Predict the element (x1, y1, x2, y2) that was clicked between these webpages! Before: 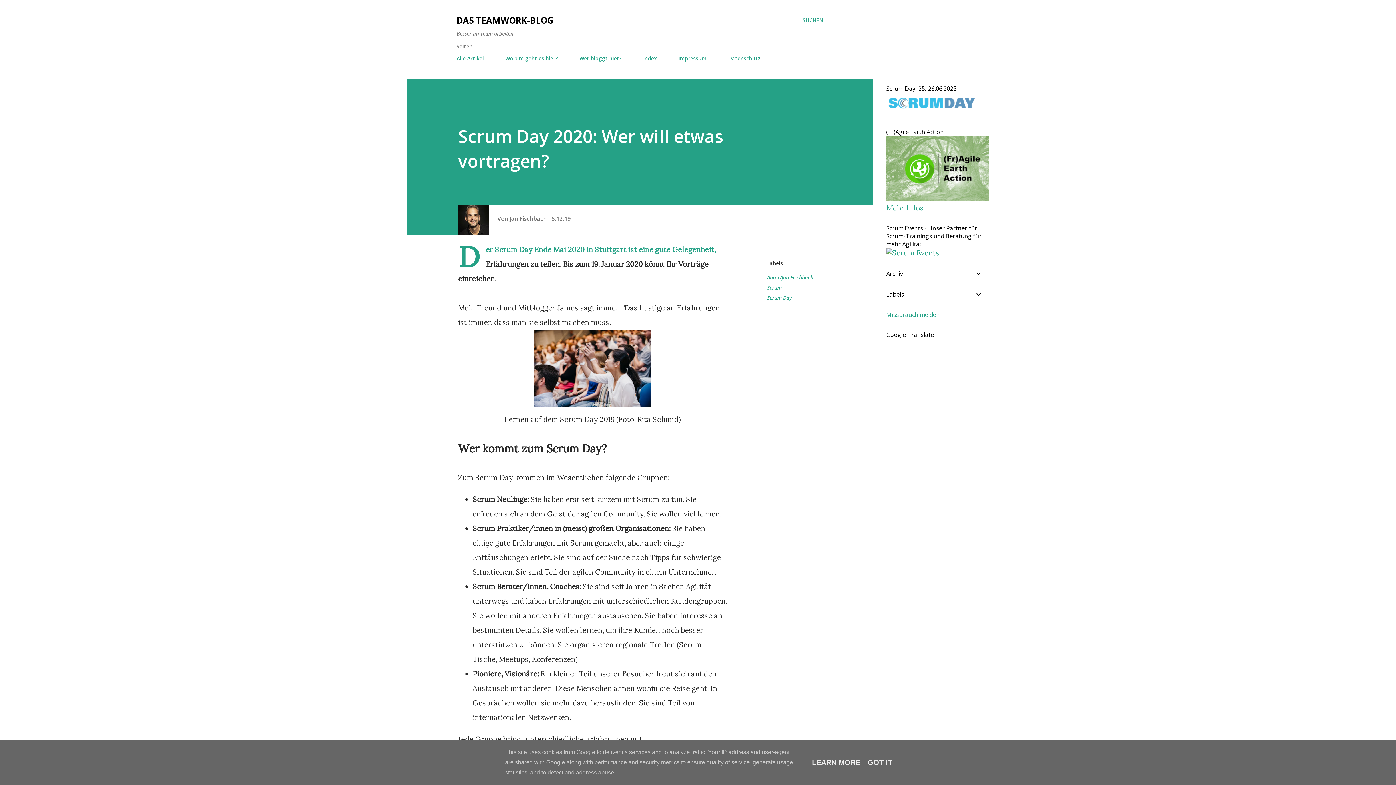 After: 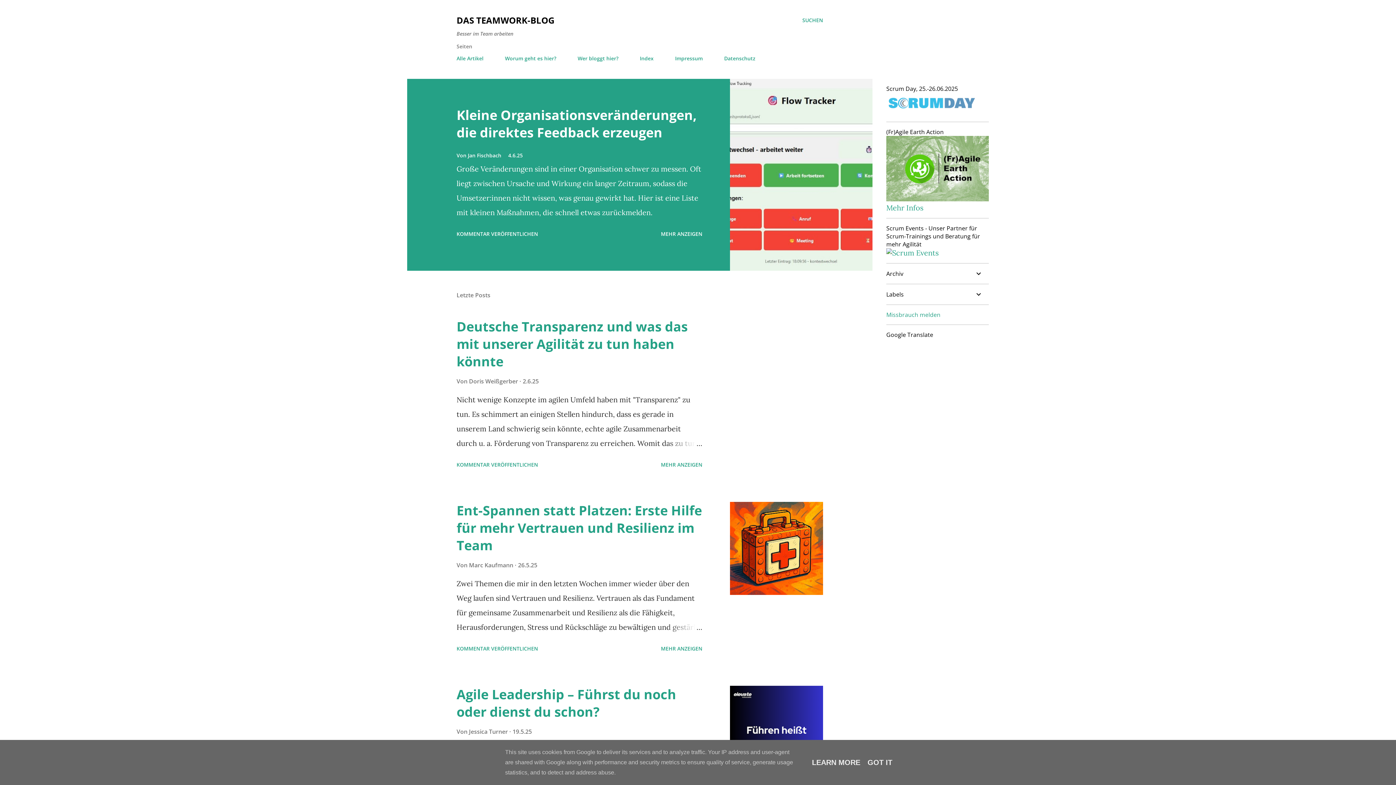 Action: label: Alle Artikel bbox: (456, 50, 488, 66)